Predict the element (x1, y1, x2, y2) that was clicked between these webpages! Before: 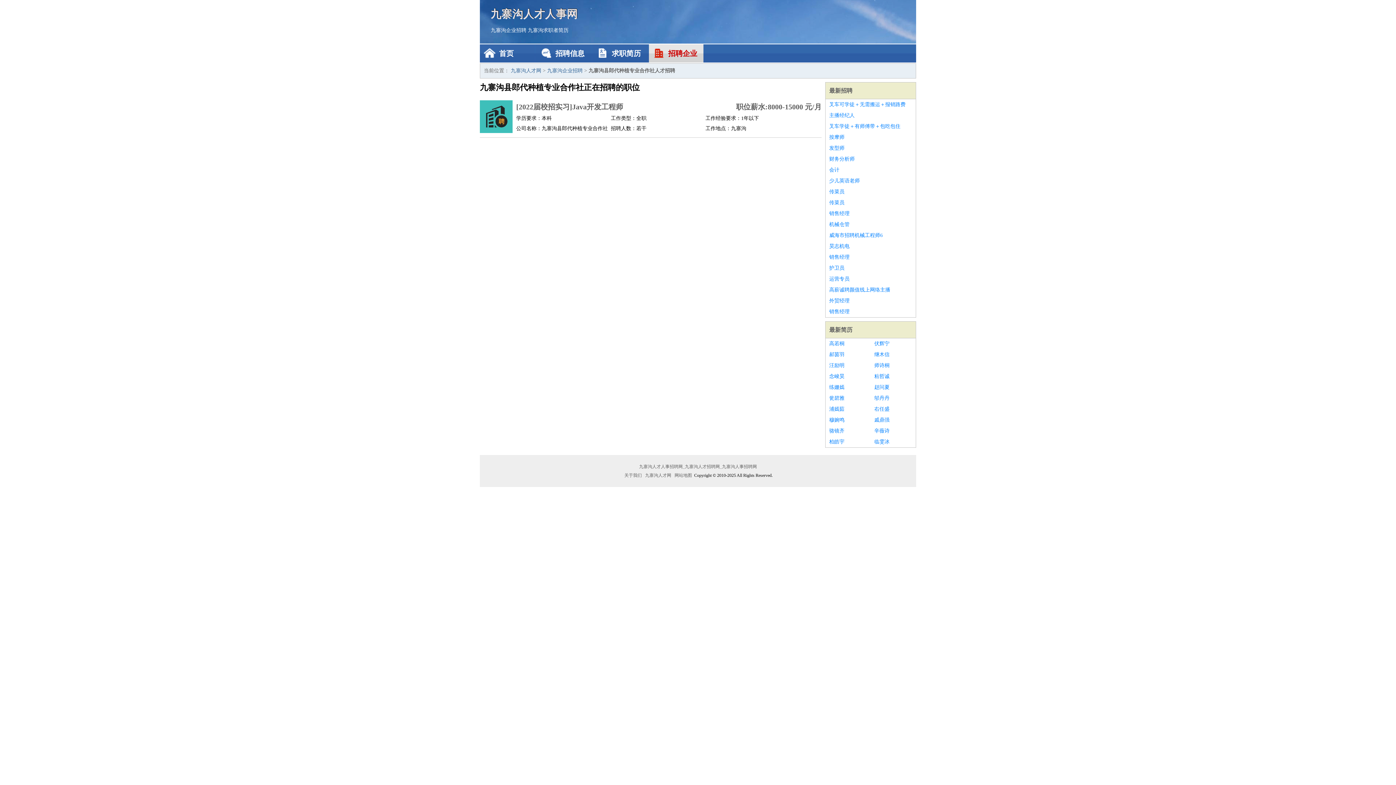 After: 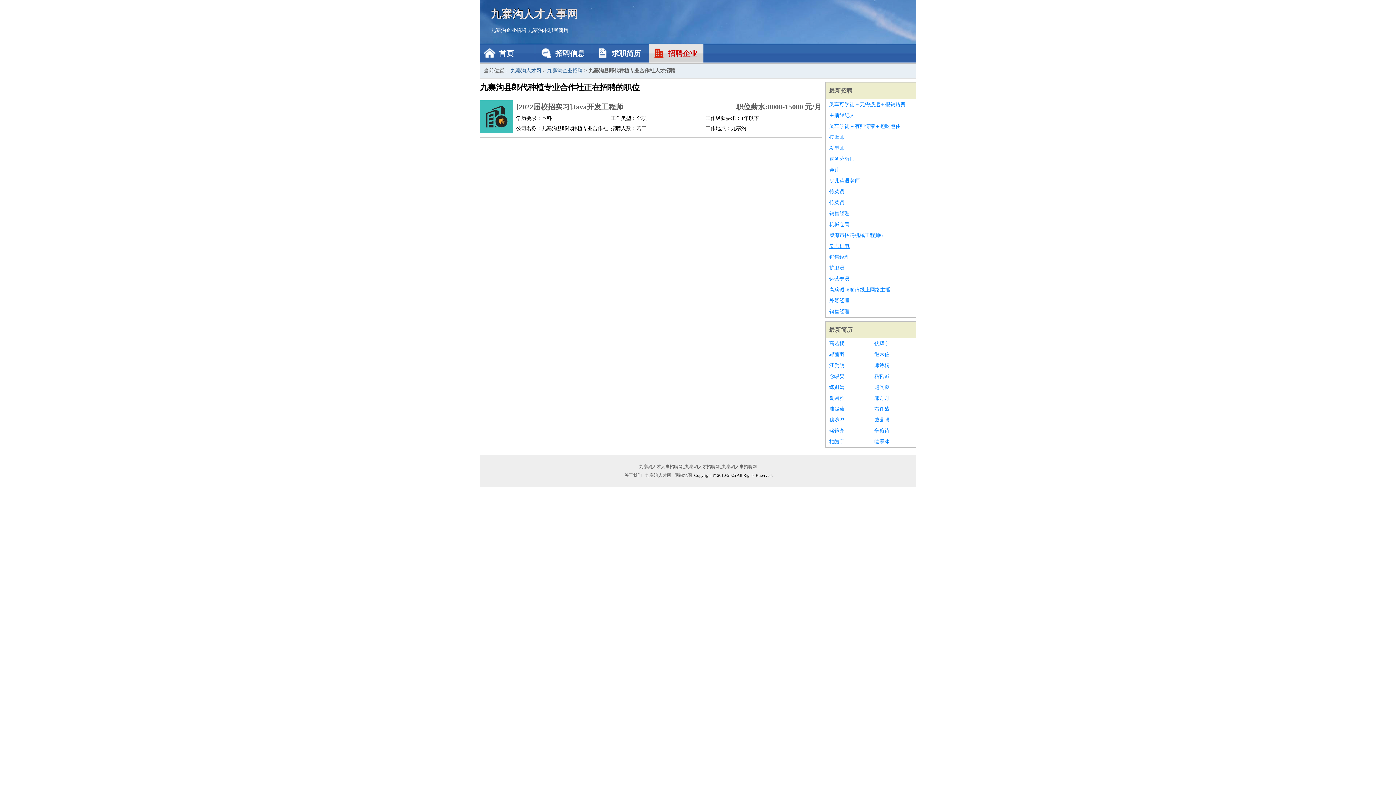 Action: label: 昊志机电 bbox: (829, 241, 912, 252)